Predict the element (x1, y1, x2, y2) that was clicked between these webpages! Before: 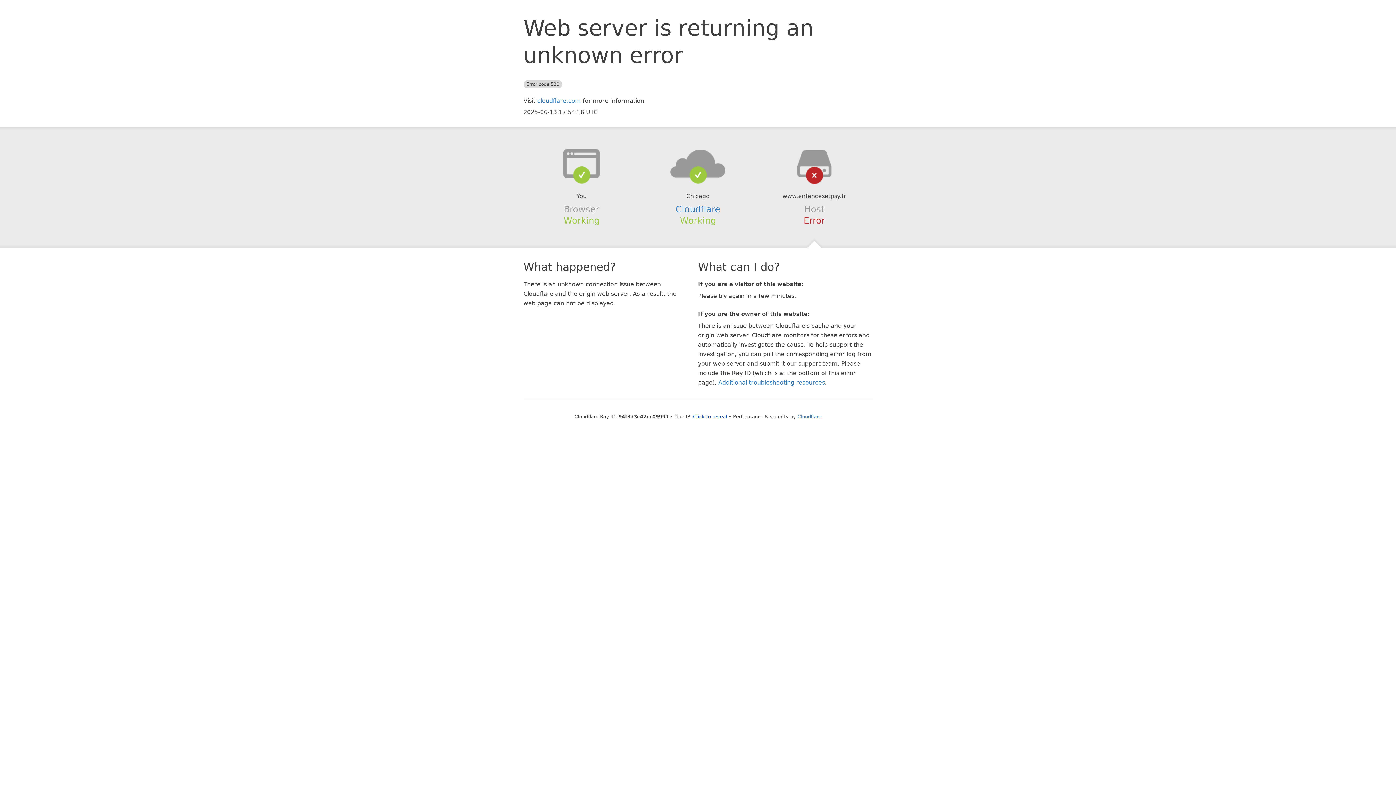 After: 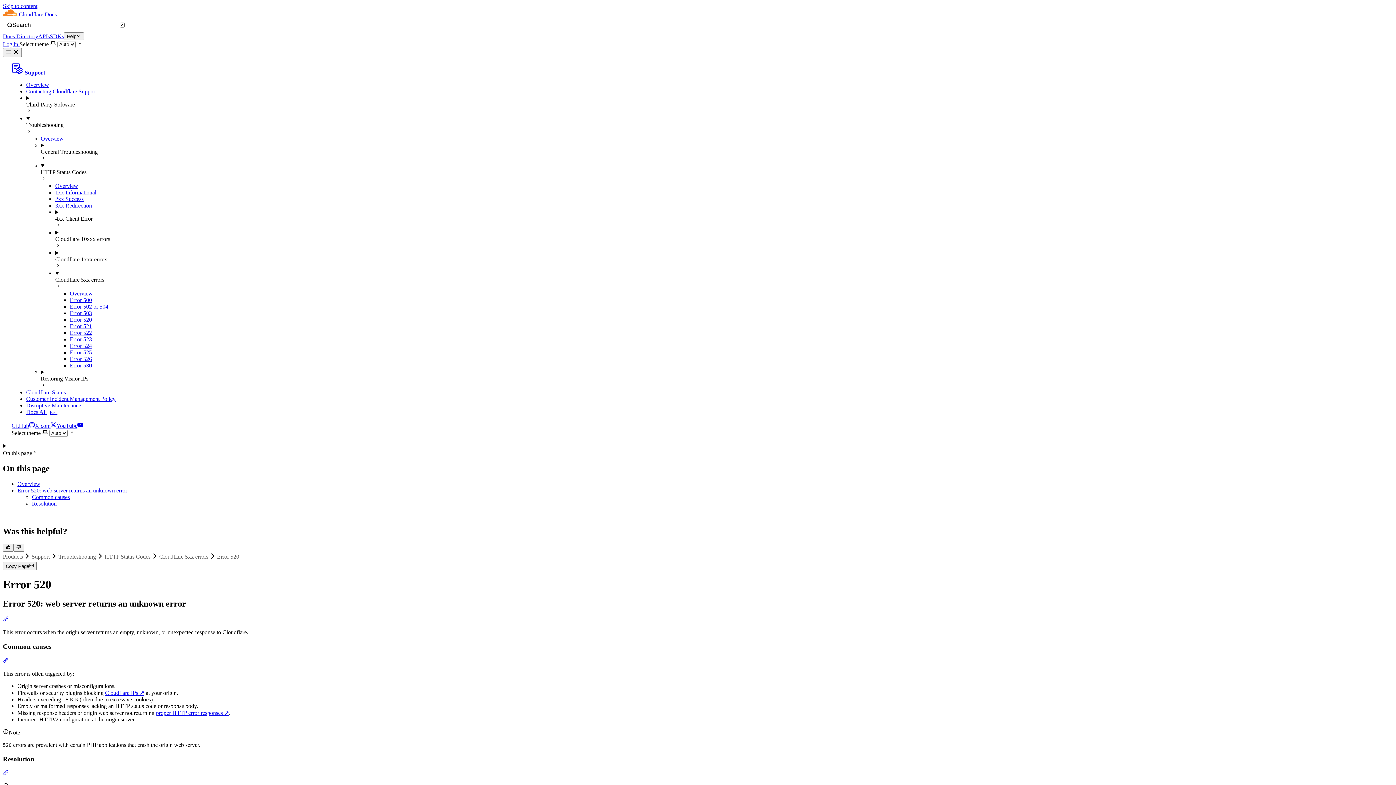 Action: label: Additional troubleshooting resources bbox: (718, 379, 825, 386)